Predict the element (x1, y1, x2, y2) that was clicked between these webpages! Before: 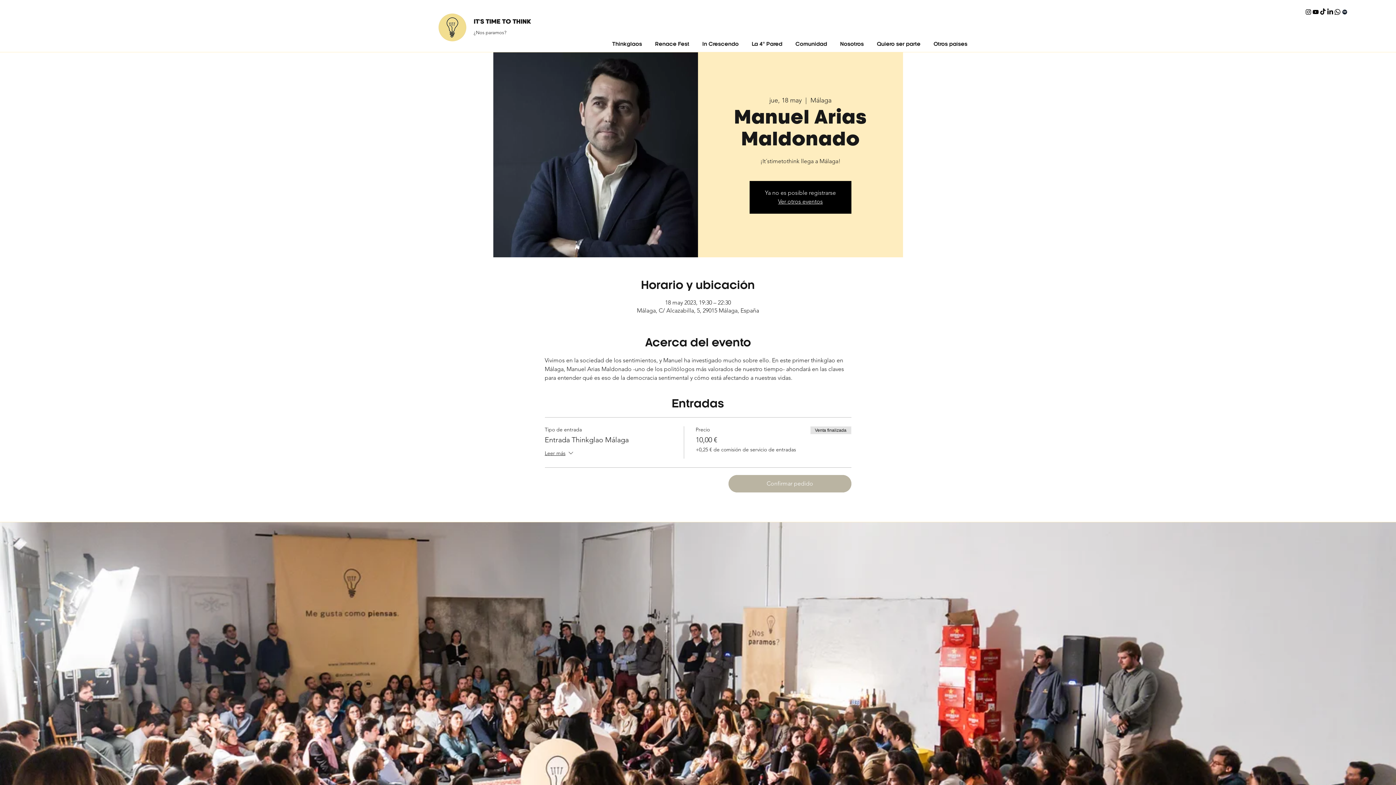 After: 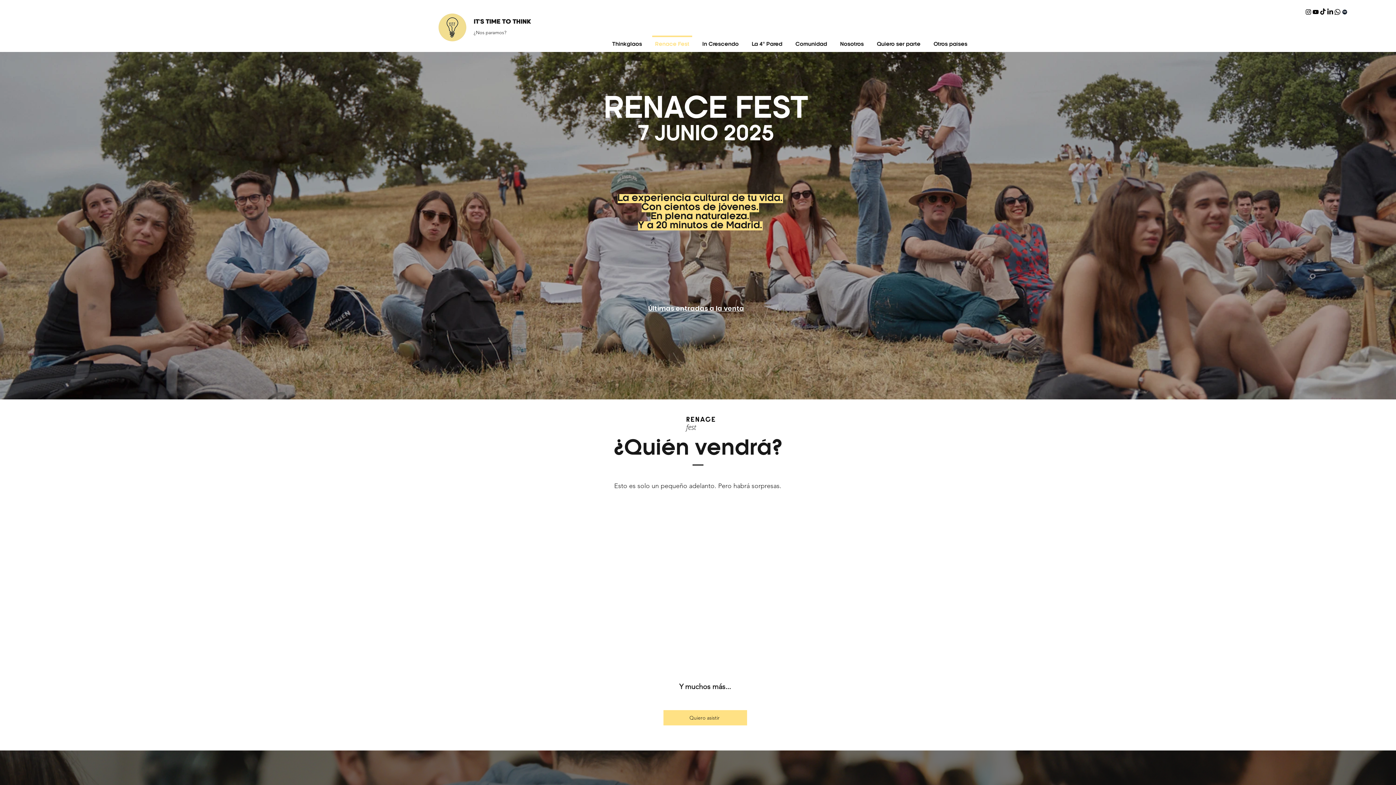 Action: label: Renace Fest bbox: (648, 35, 696, 46)